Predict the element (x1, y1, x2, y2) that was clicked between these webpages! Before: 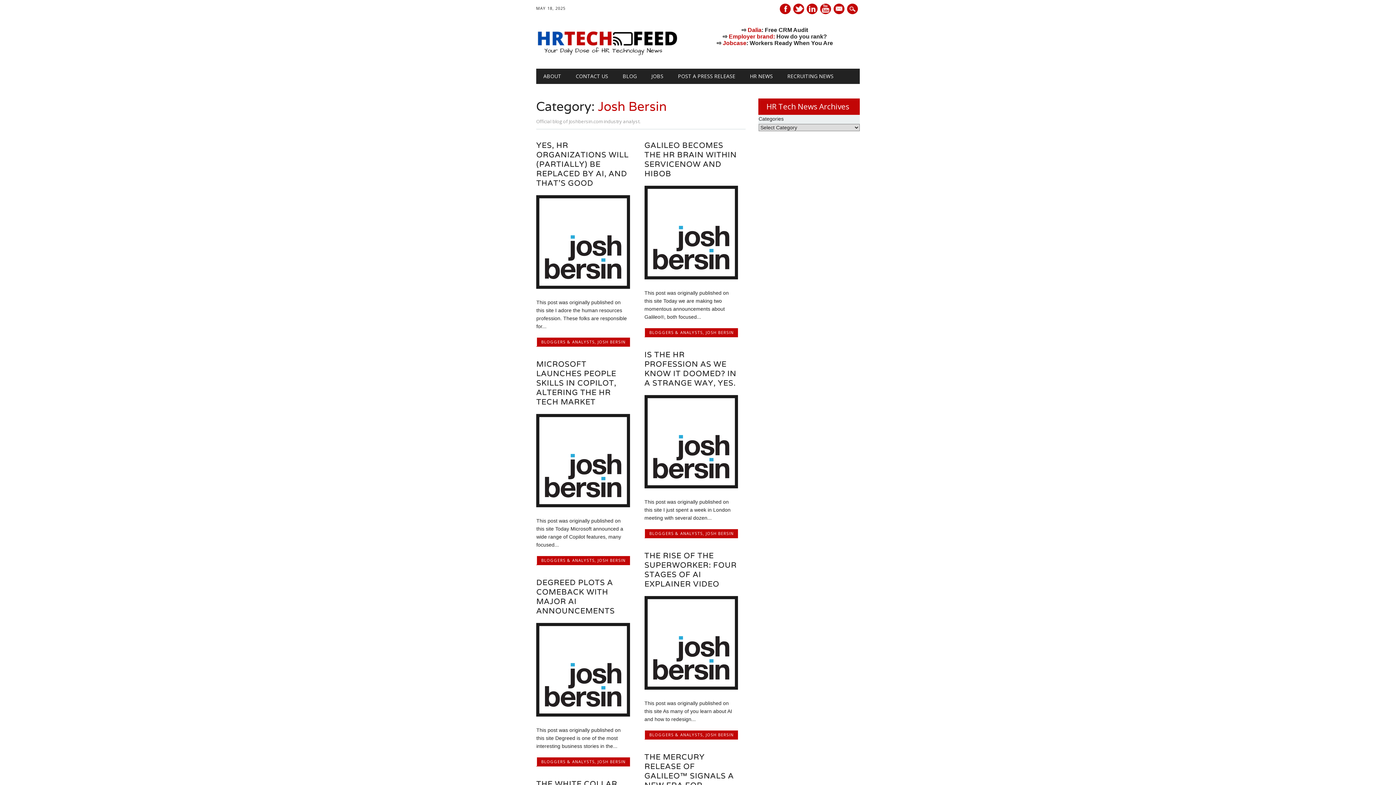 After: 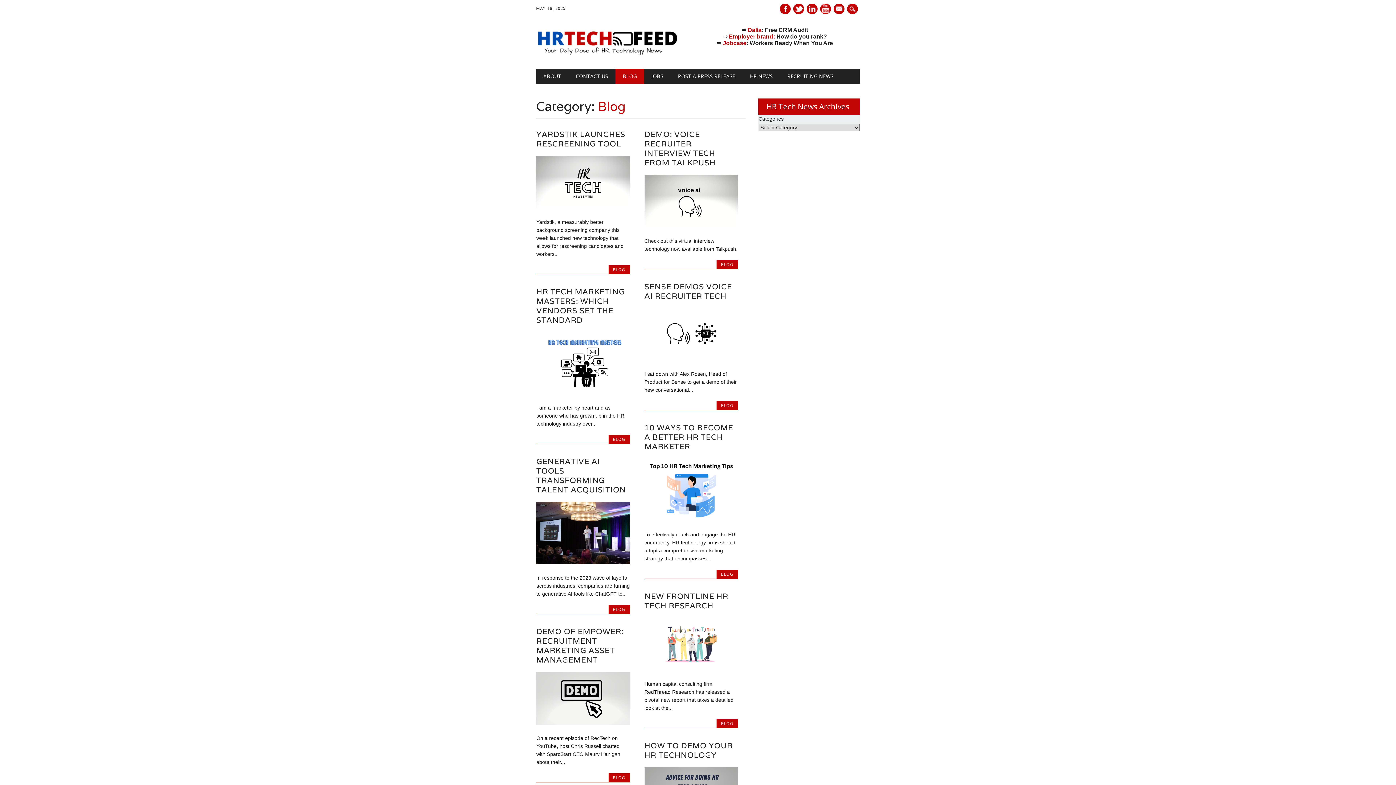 Action: bbox: (615, 68, 644, 84) label: BLOG